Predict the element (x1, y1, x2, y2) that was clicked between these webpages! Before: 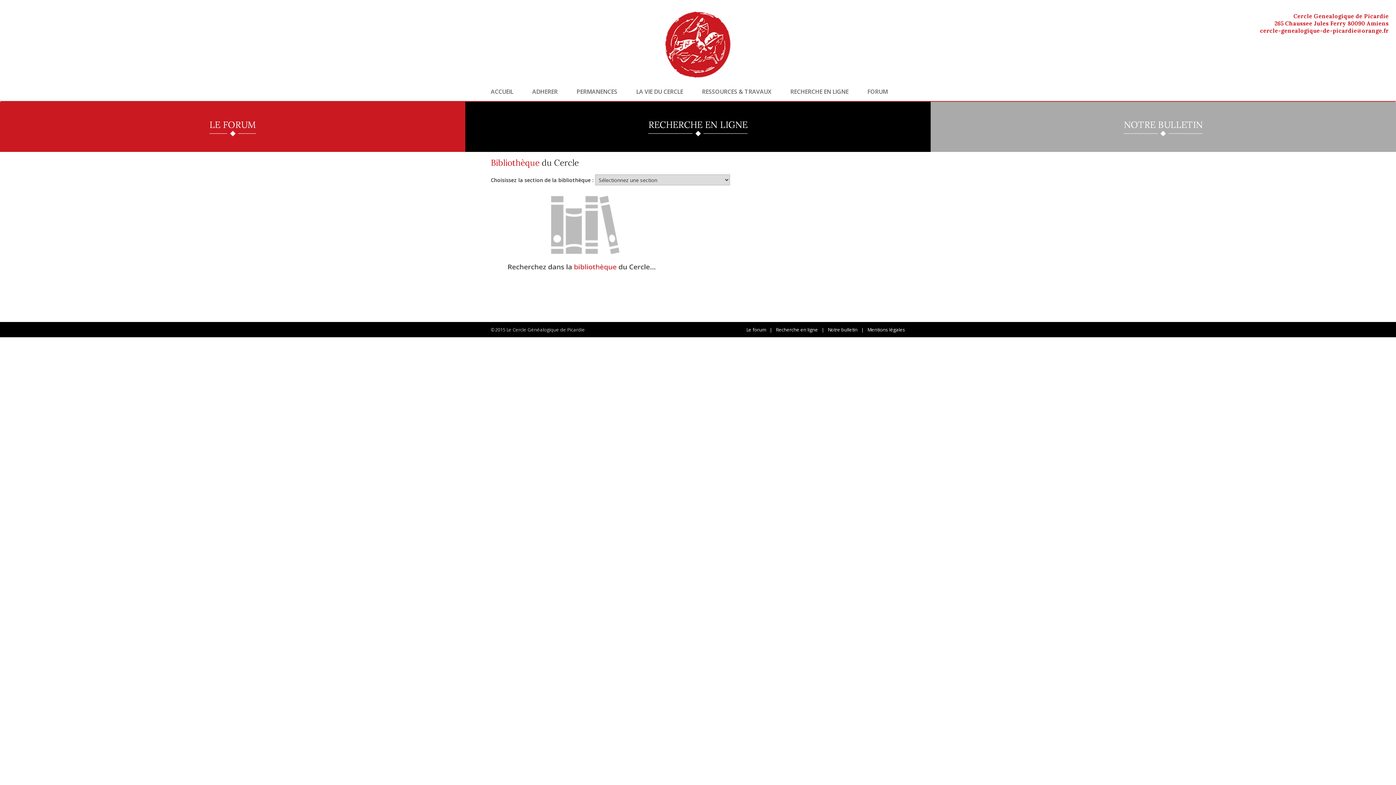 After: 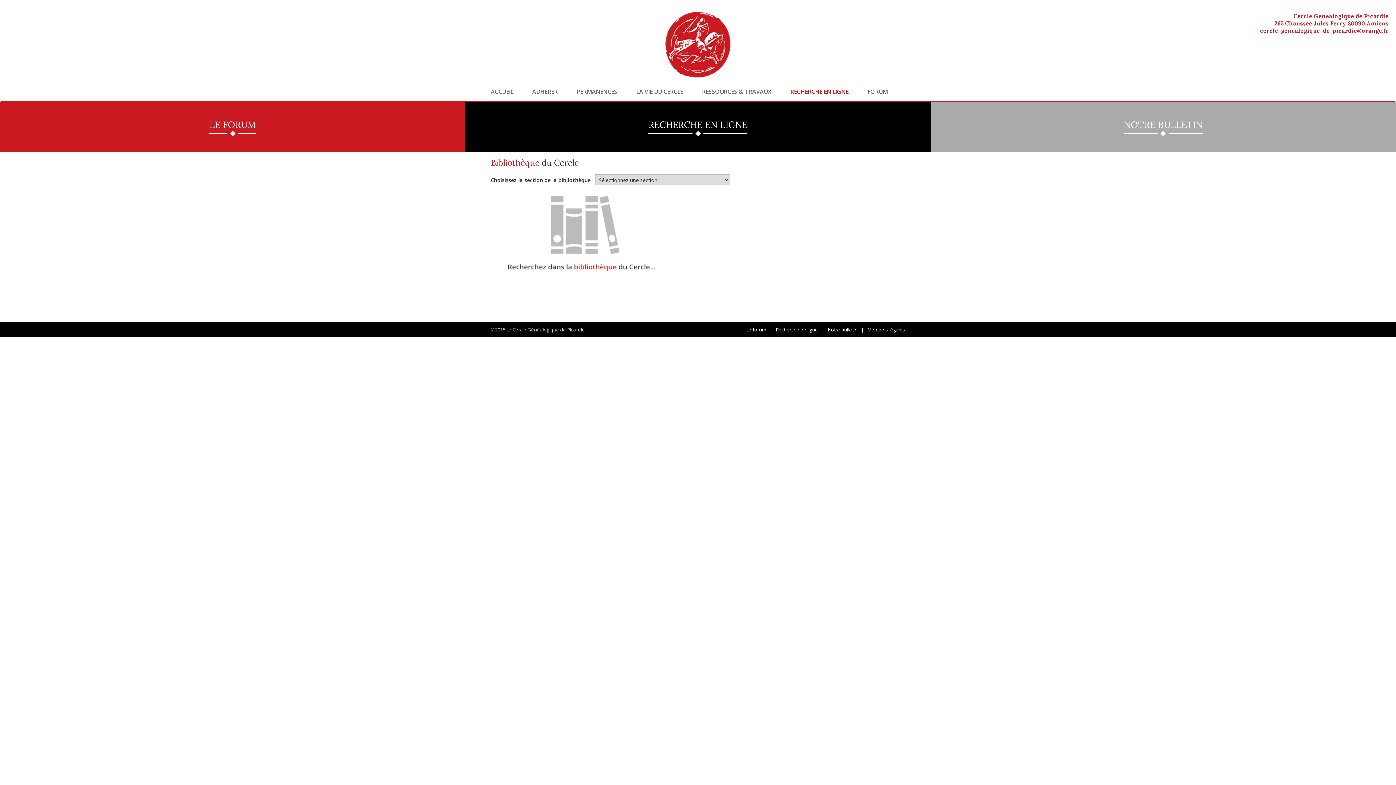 Action: bbox: (781, 88, 858, 94) label: RECHERCHE EN LIGNE